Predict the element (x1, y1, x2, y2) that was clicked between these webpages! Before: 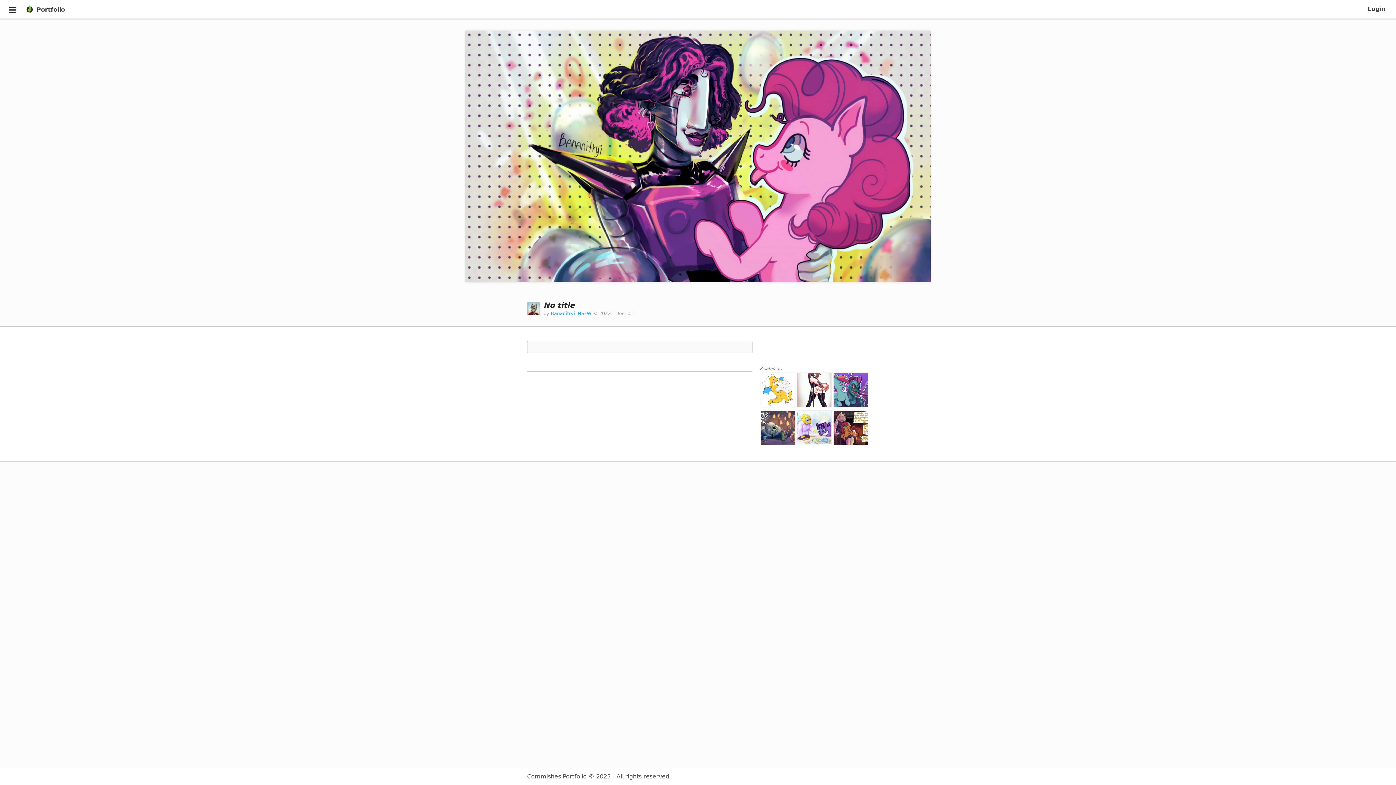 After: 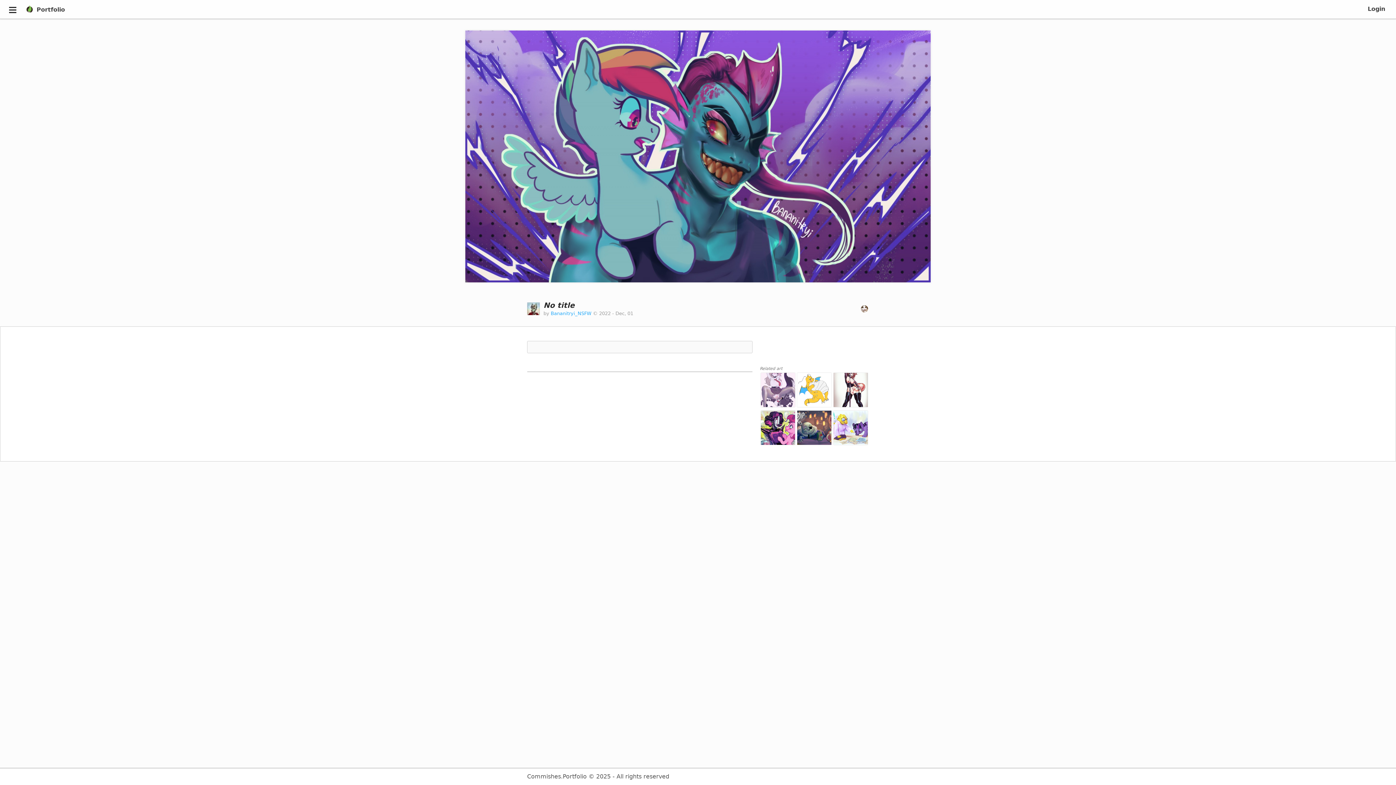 Action: bbox: (833, 401, 867, 408)